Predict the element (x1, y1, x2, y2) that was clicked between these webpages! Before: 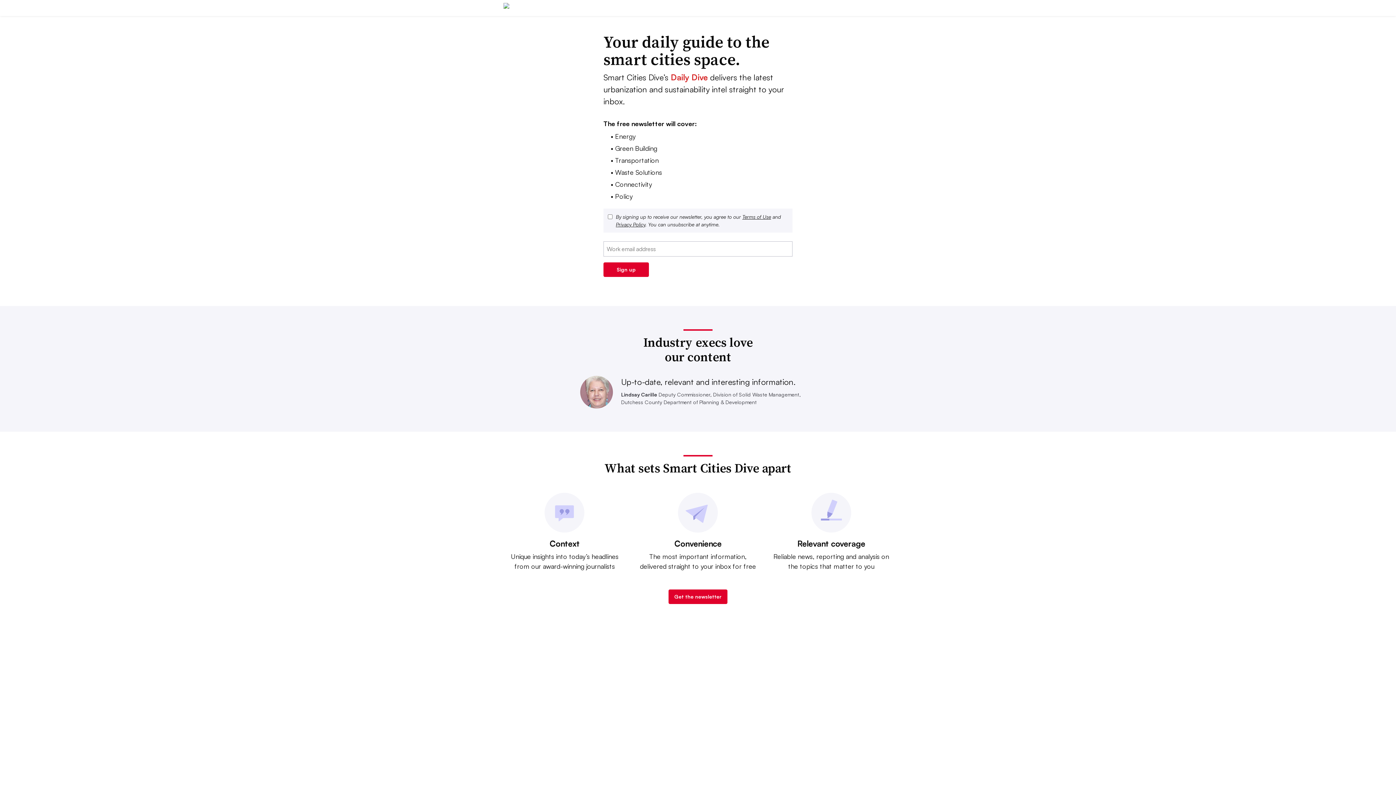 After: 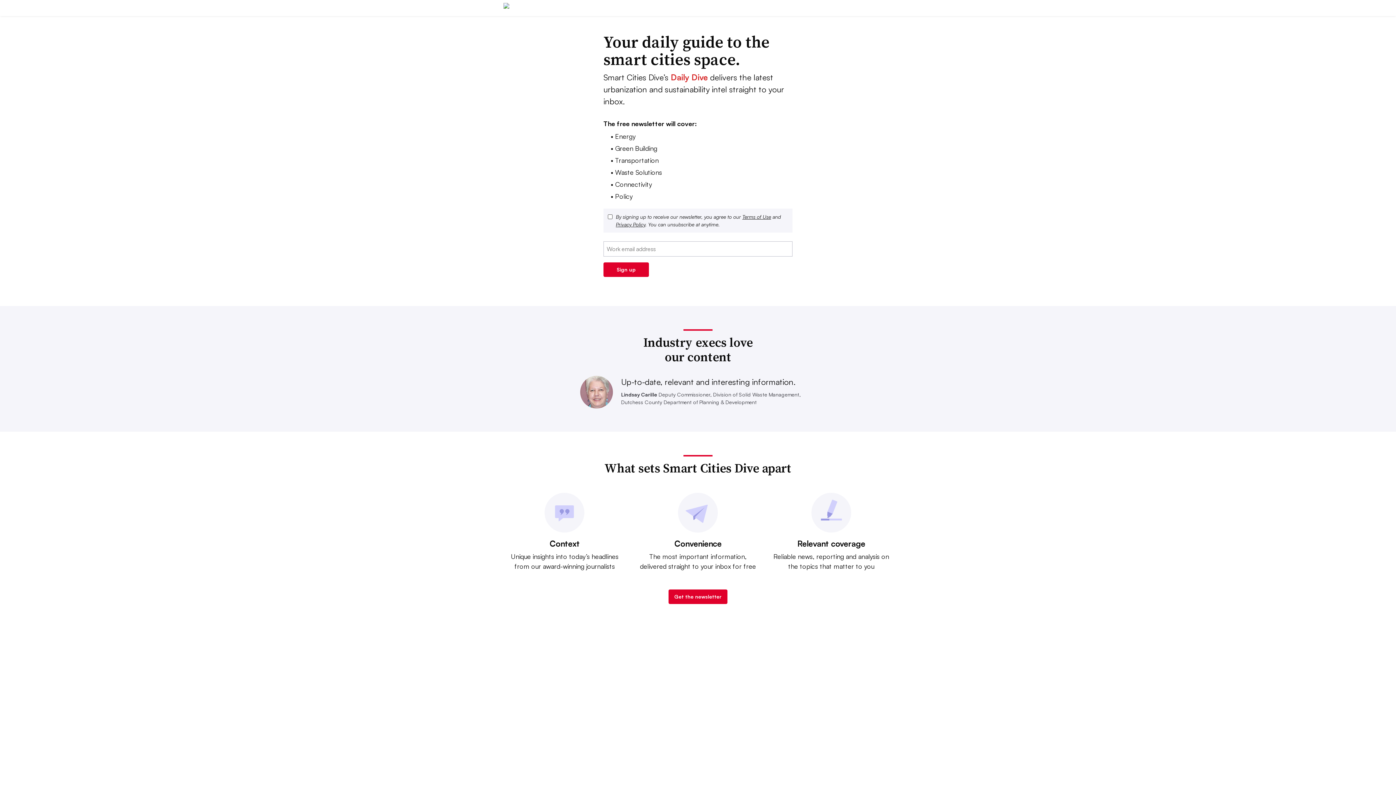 Action: bbox: (616, 221, 645, 227) label: Privacy Policy